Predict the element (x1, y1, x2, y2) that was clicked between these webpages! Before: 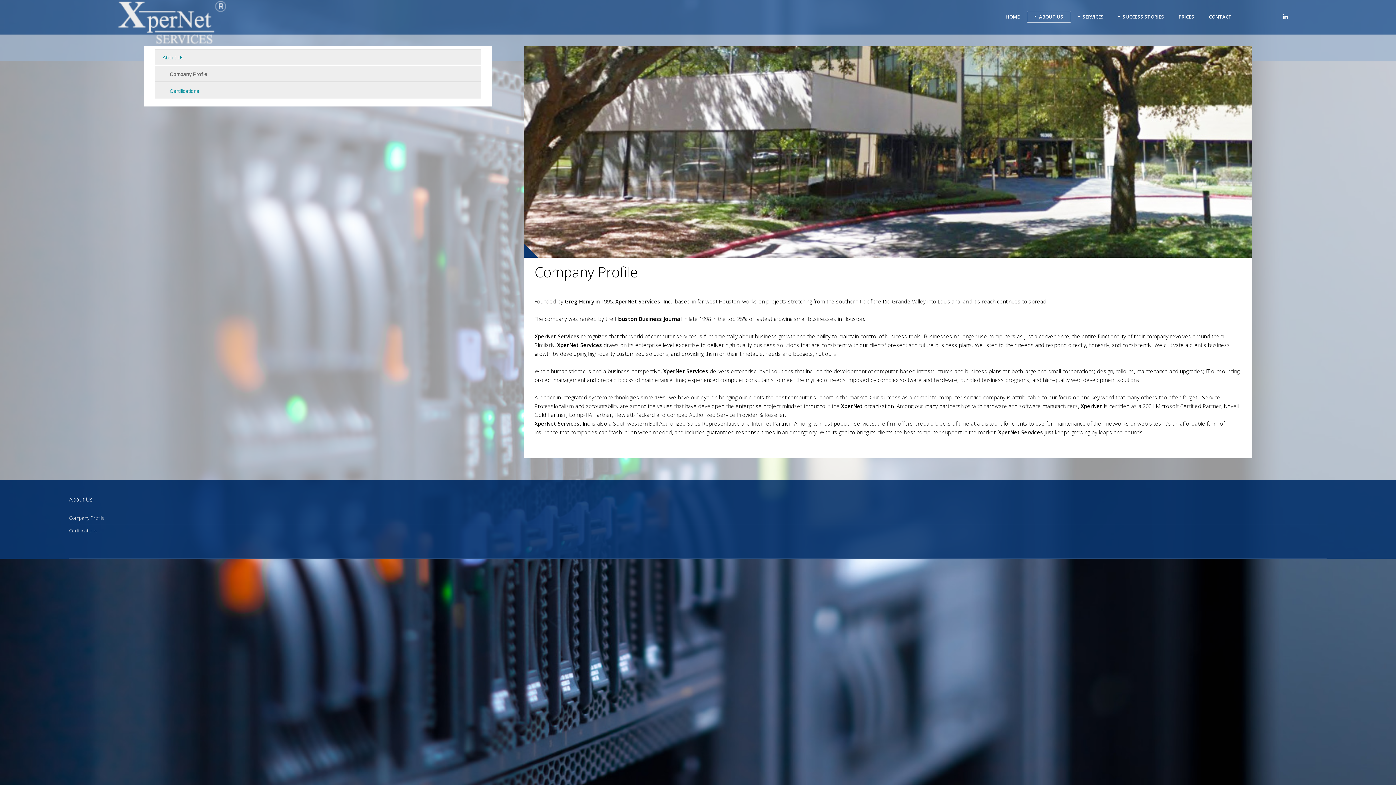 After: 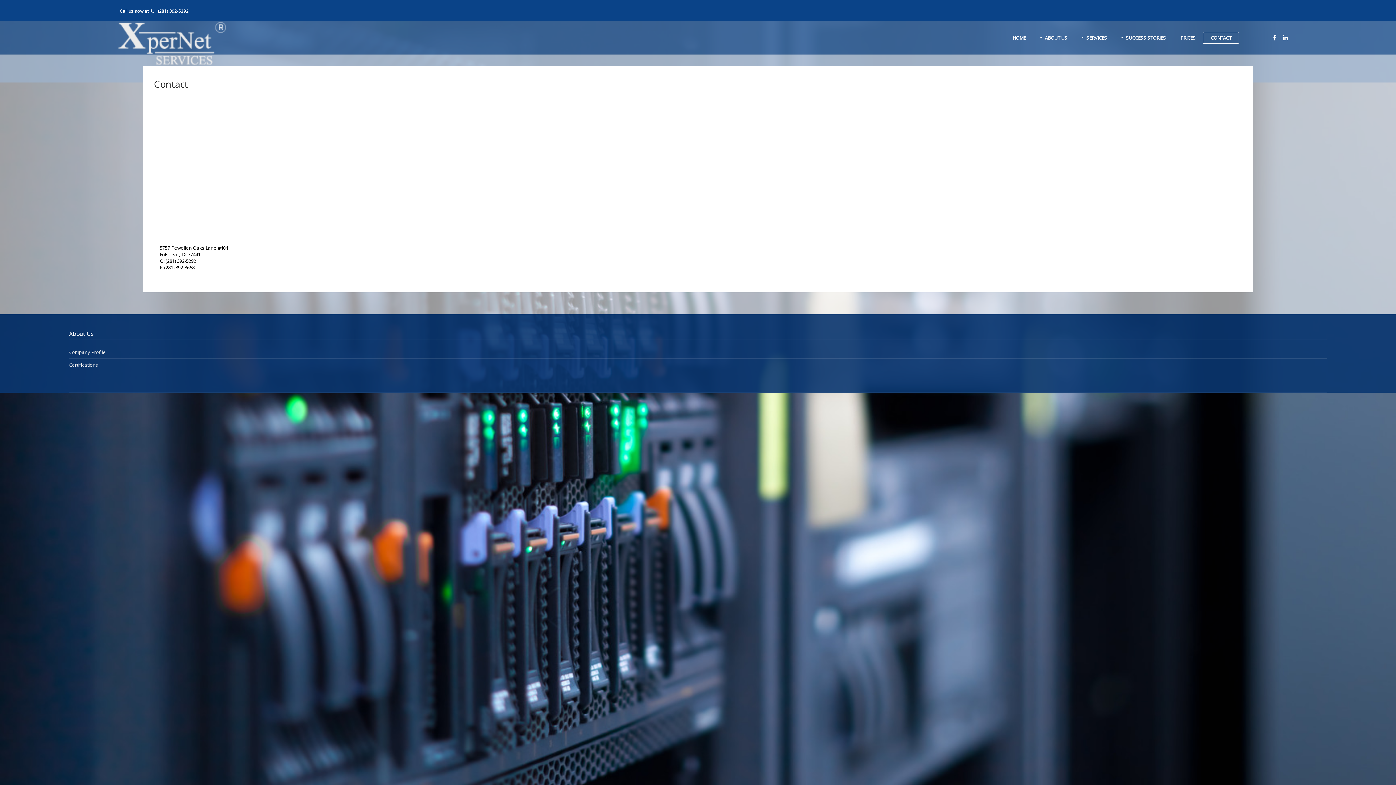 Action: bbox: (1201, 11, 1239, 22) label: CONTACT